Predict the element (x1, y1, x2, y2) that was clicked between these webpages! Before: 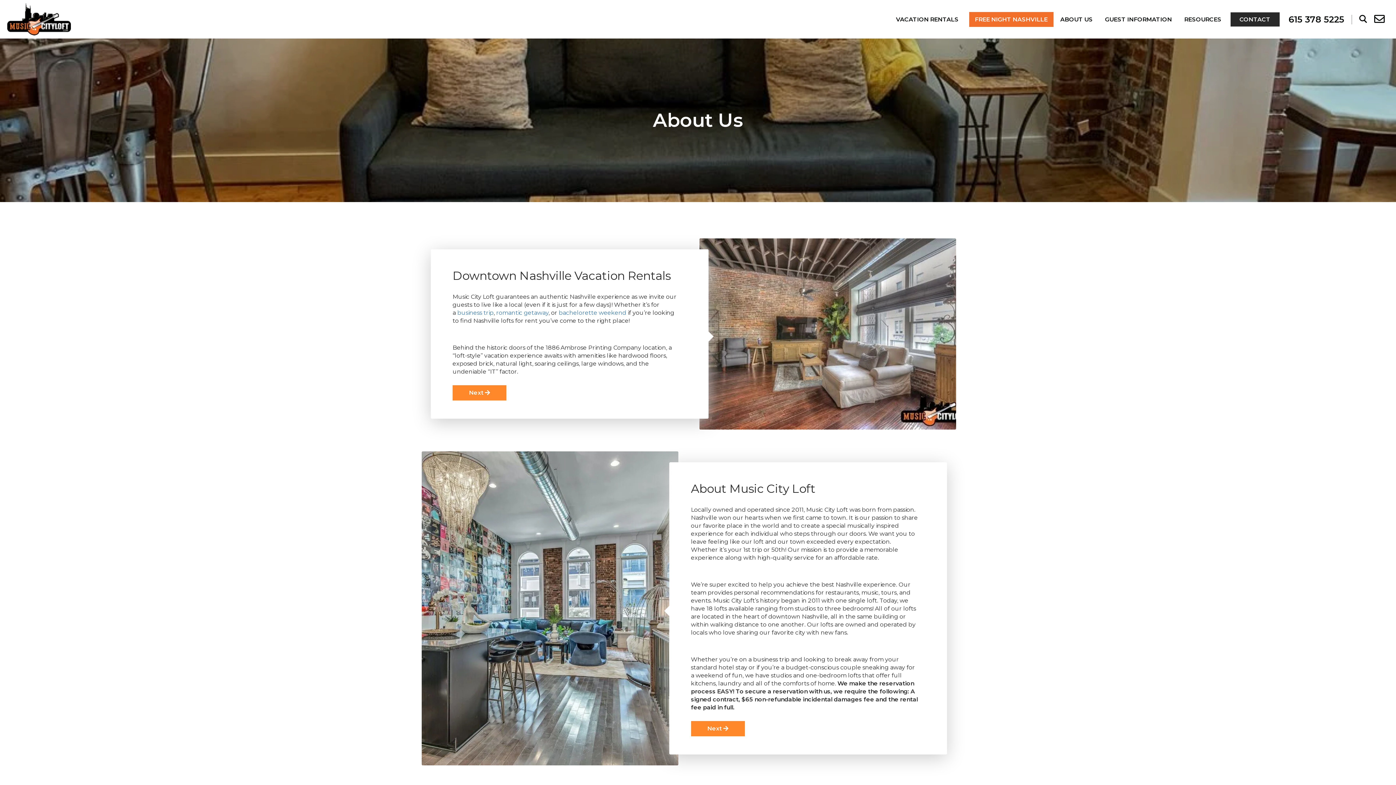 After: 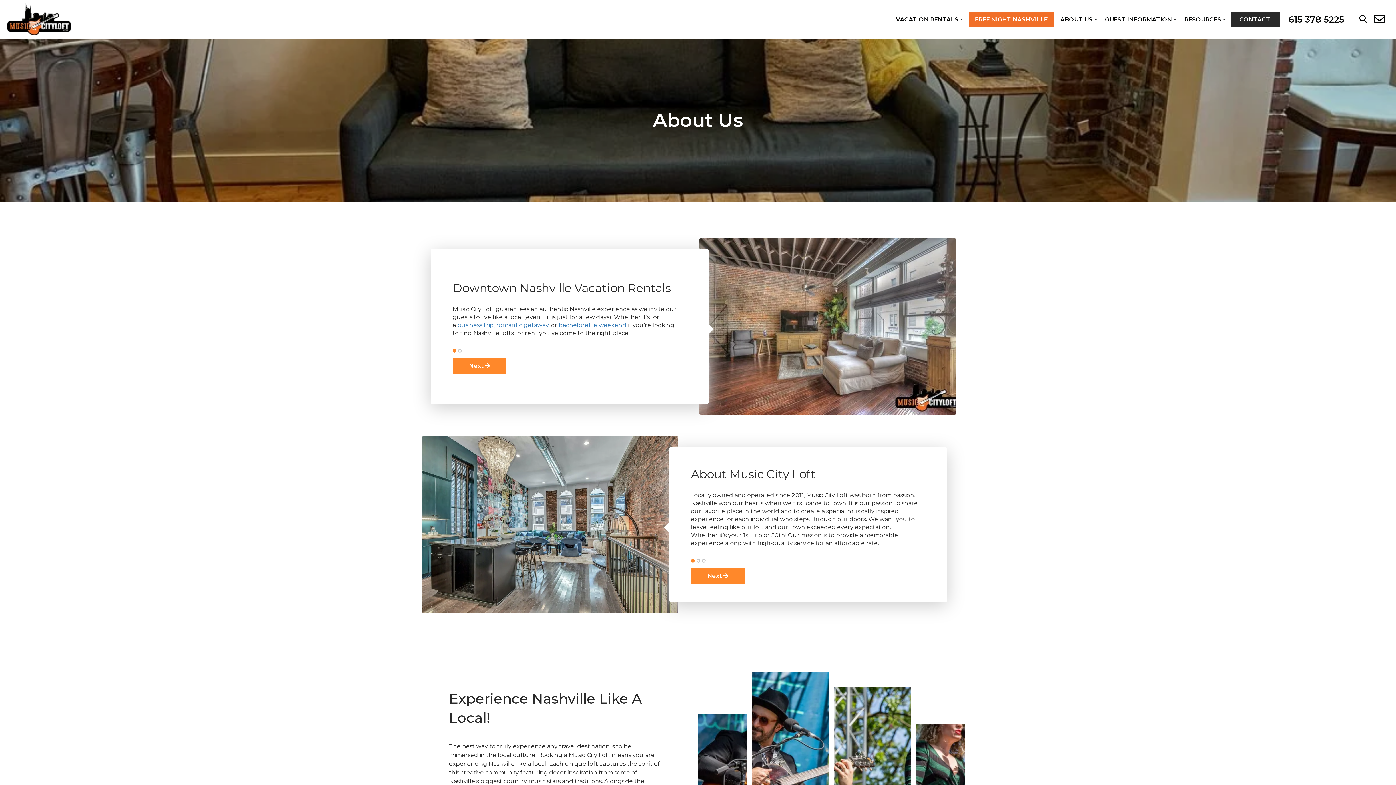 Action: bbox: (452, 385, 506, 400) label: Next 